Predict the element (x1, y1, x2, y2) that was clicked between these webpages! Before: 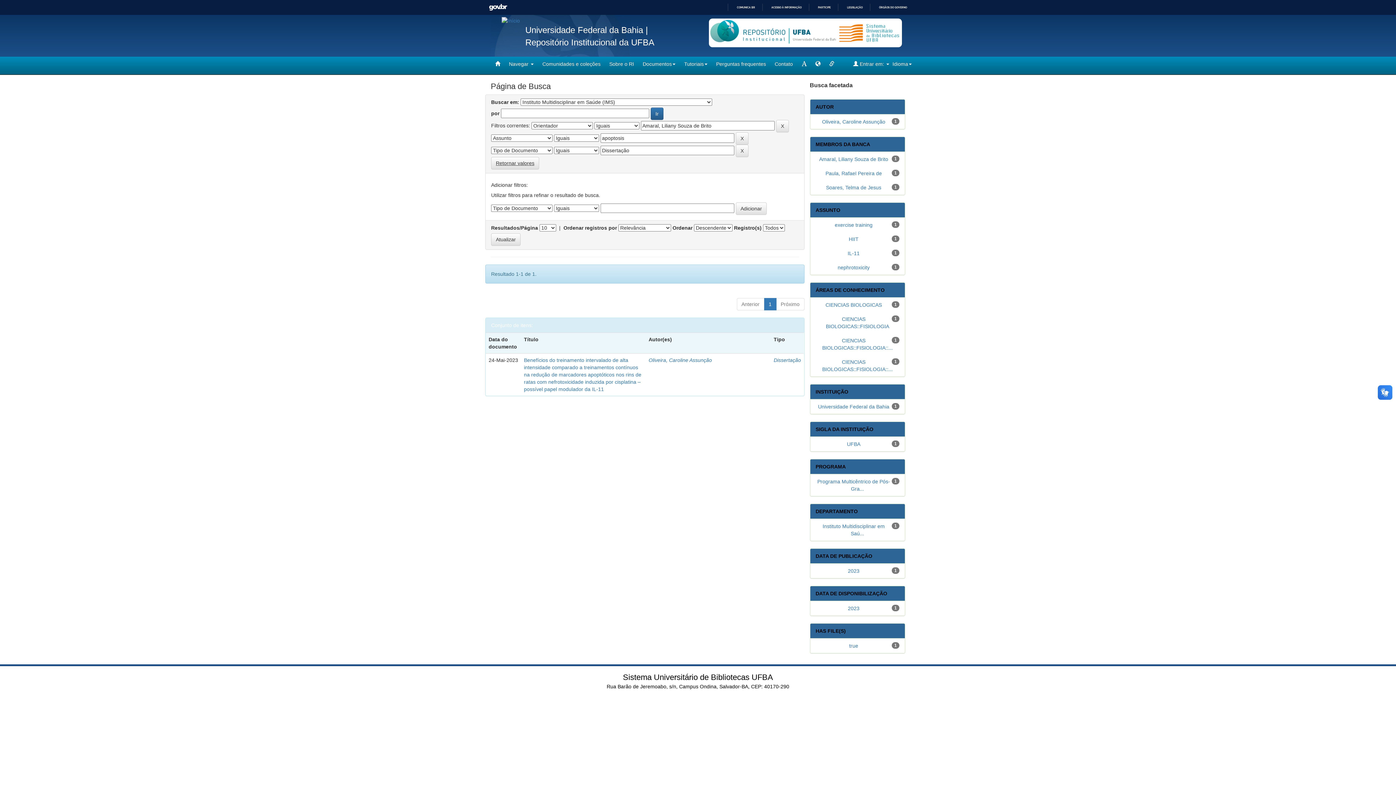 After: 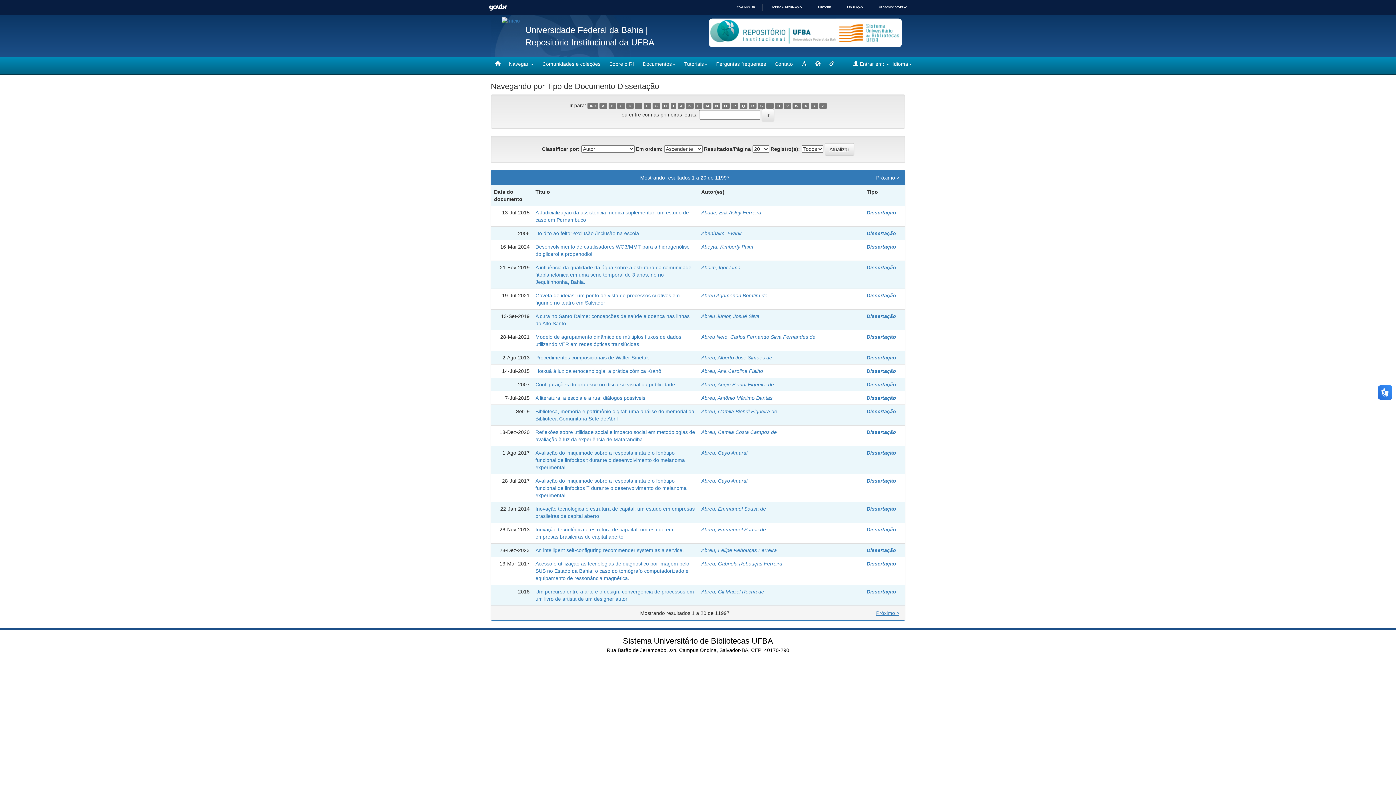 Action: bbox: (773, 357, 801, 363) label: Dissertação